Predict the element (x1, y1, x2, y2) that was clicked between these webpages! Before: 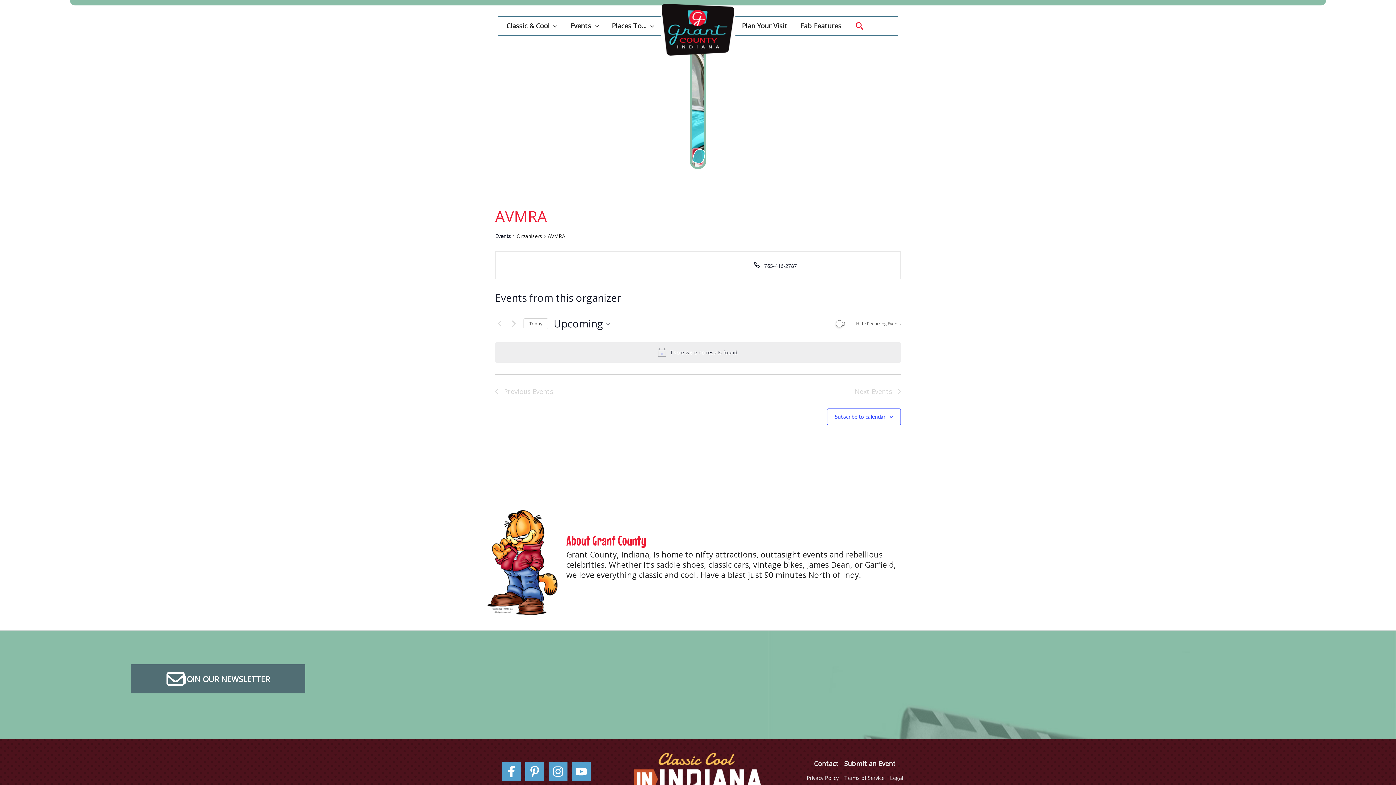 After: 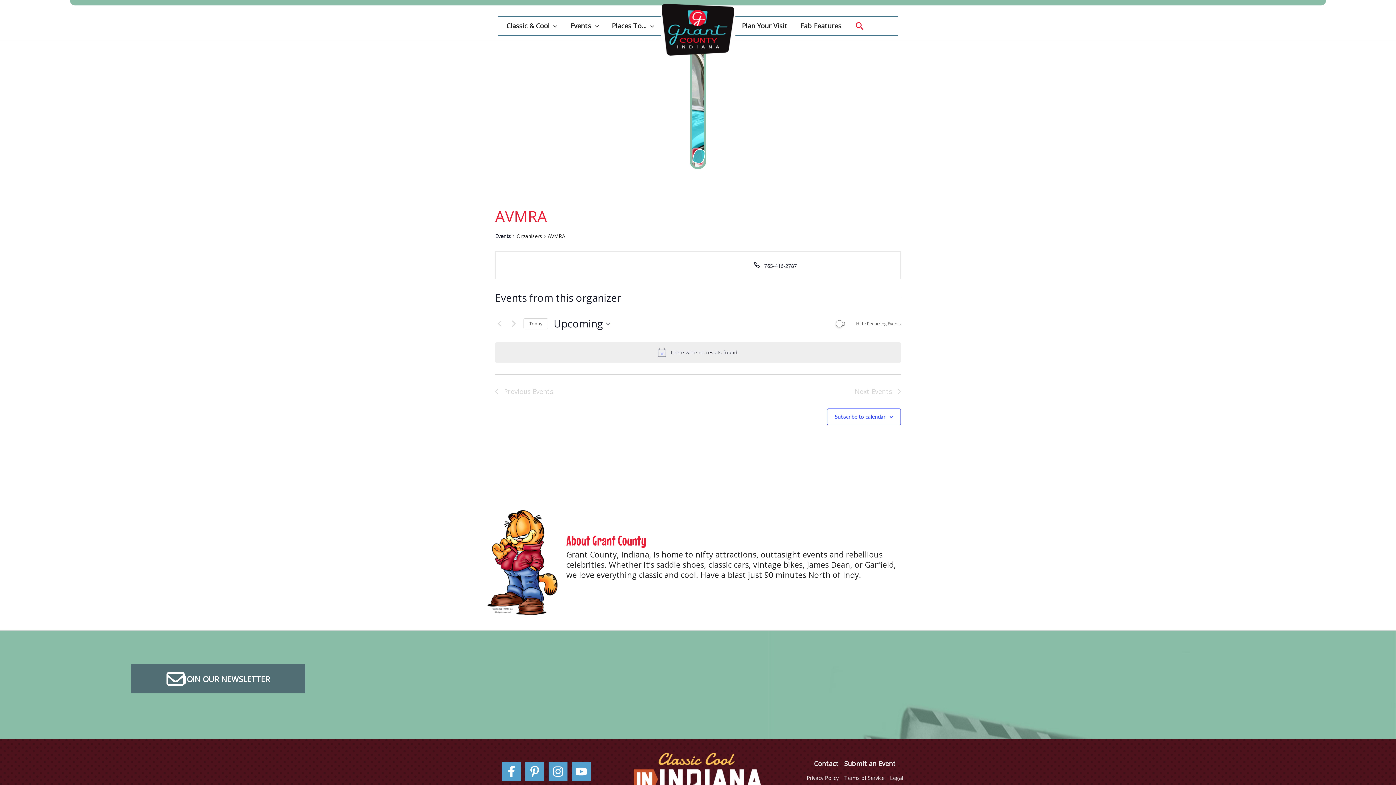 Action: bbox: (548, 762, 567, 781) label: Instagram